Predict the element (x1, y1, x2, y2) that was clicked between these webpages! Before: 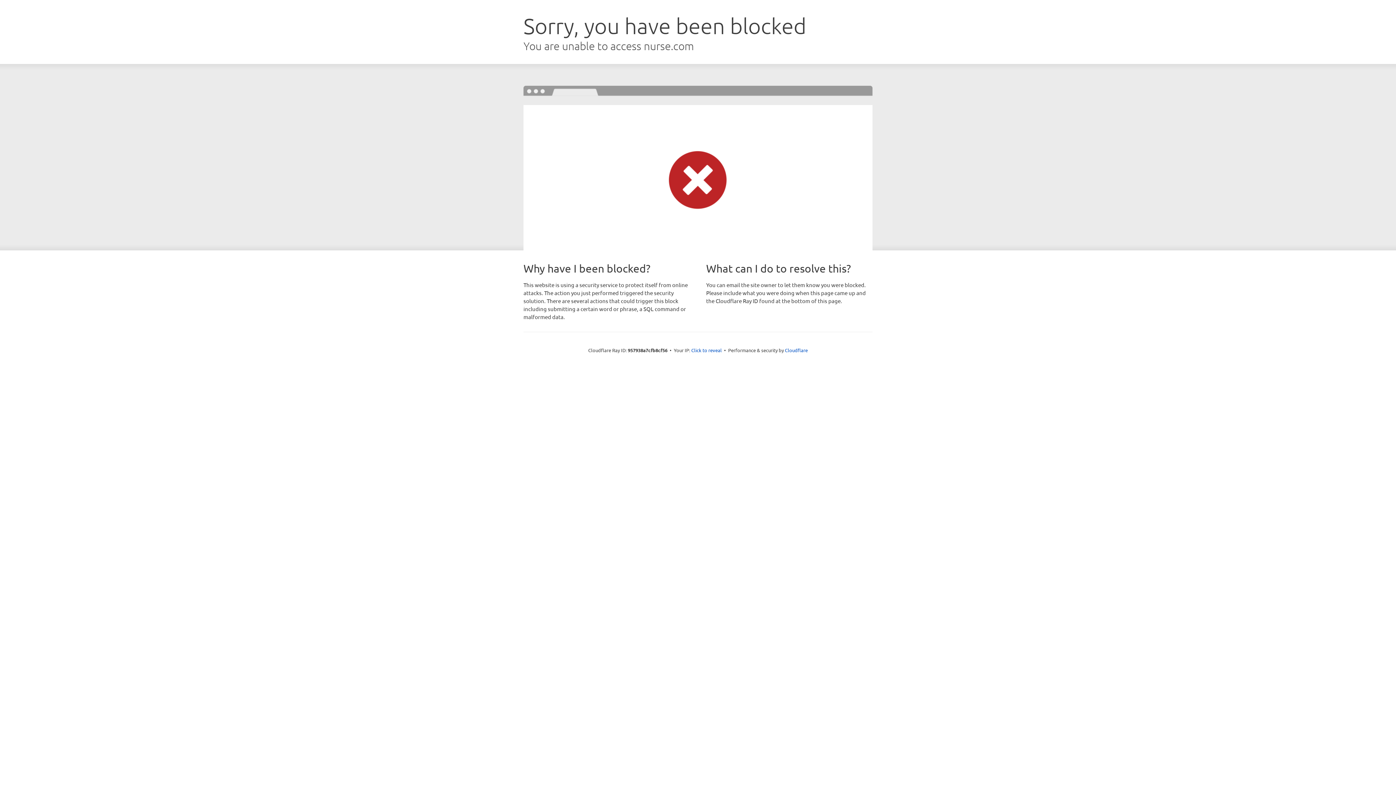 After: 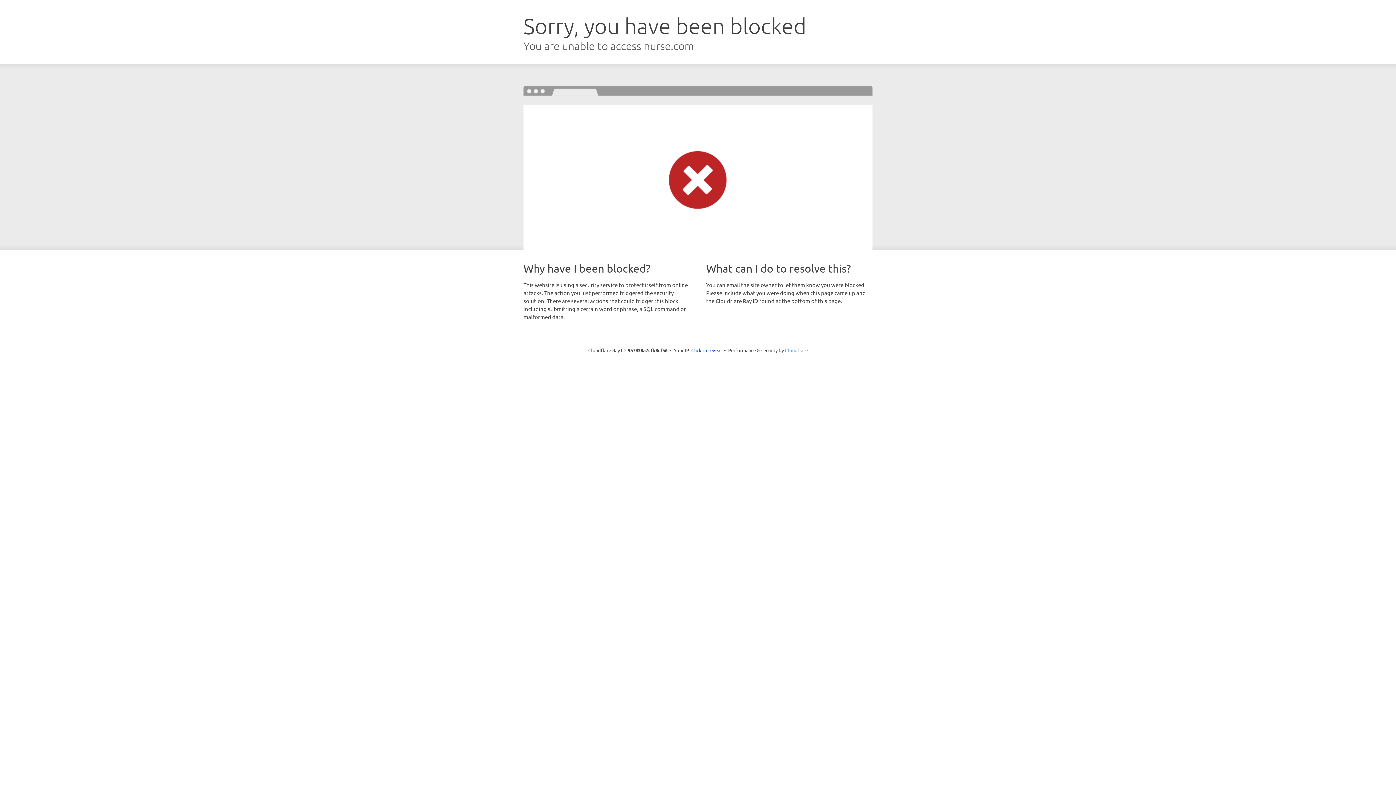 Action: bbox: (785, 347, 808, 353) label: Cloudflare